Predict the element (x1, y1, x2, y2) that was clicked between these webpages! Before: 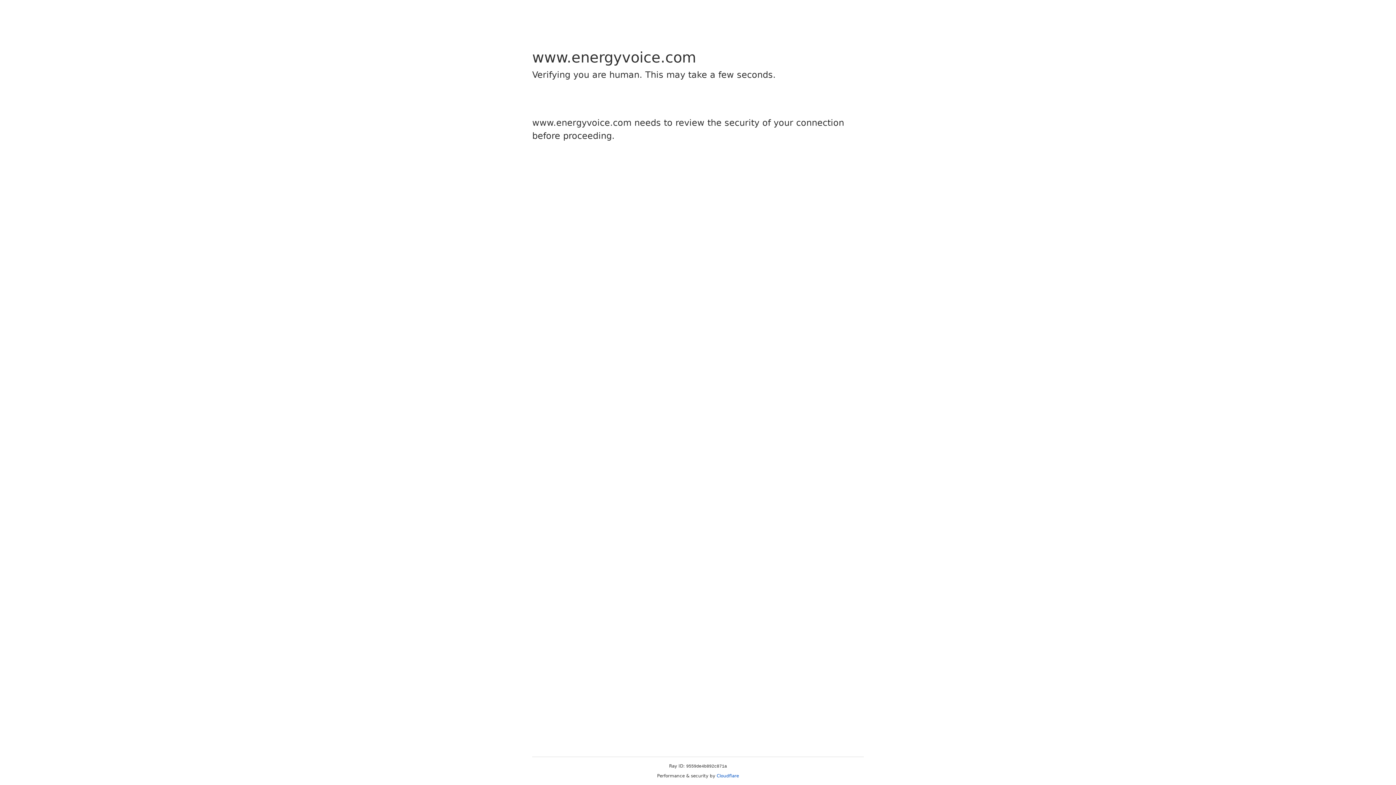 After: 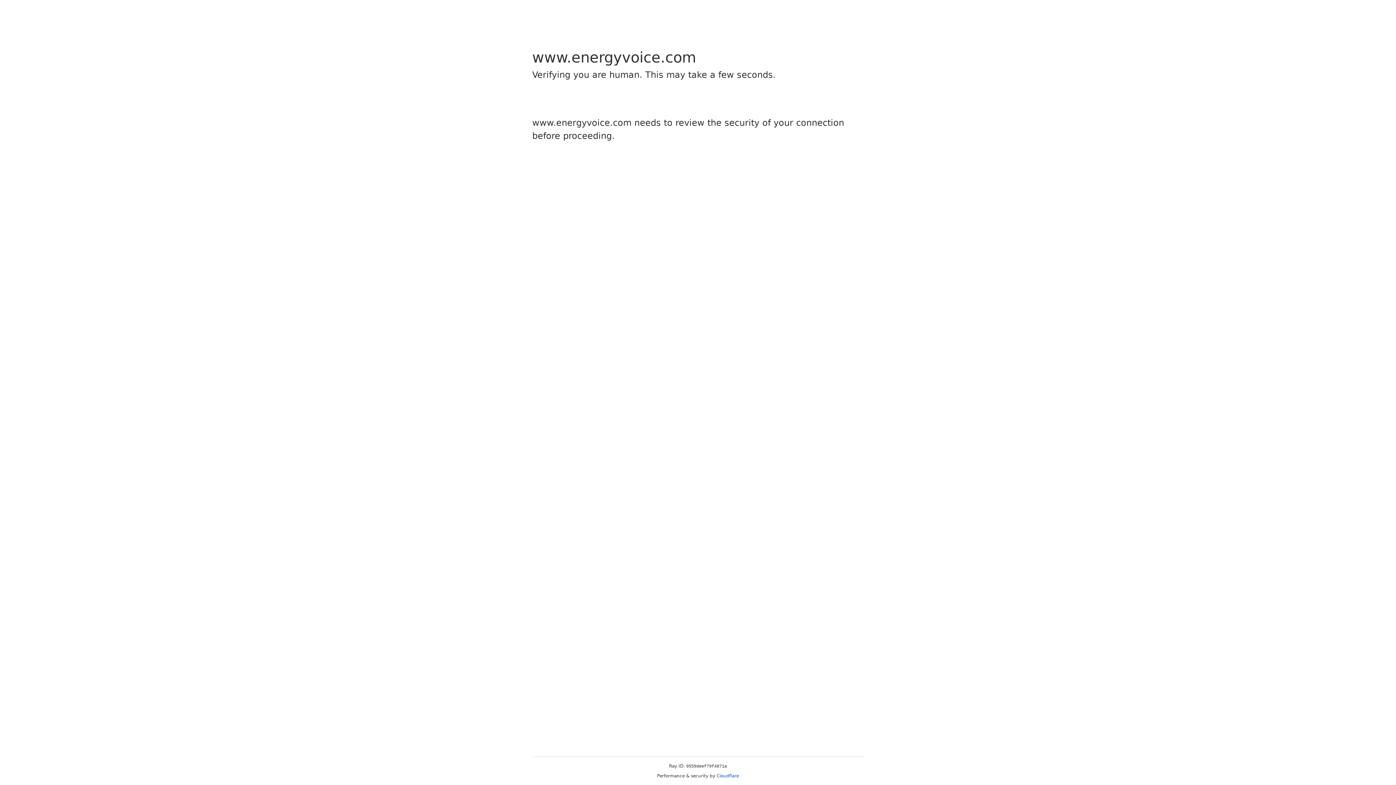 Action: bbox: (716, 773, 739, 778) label: Cloudflare